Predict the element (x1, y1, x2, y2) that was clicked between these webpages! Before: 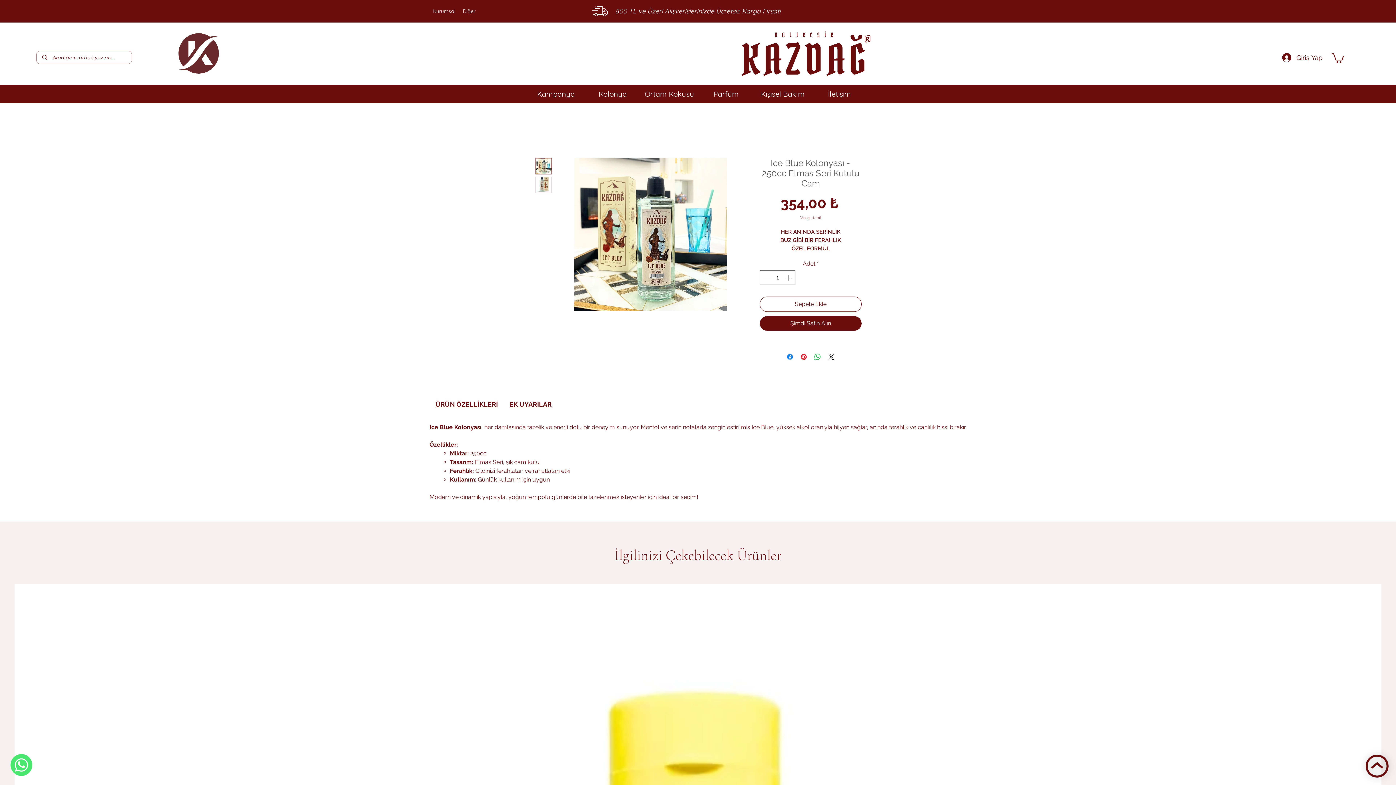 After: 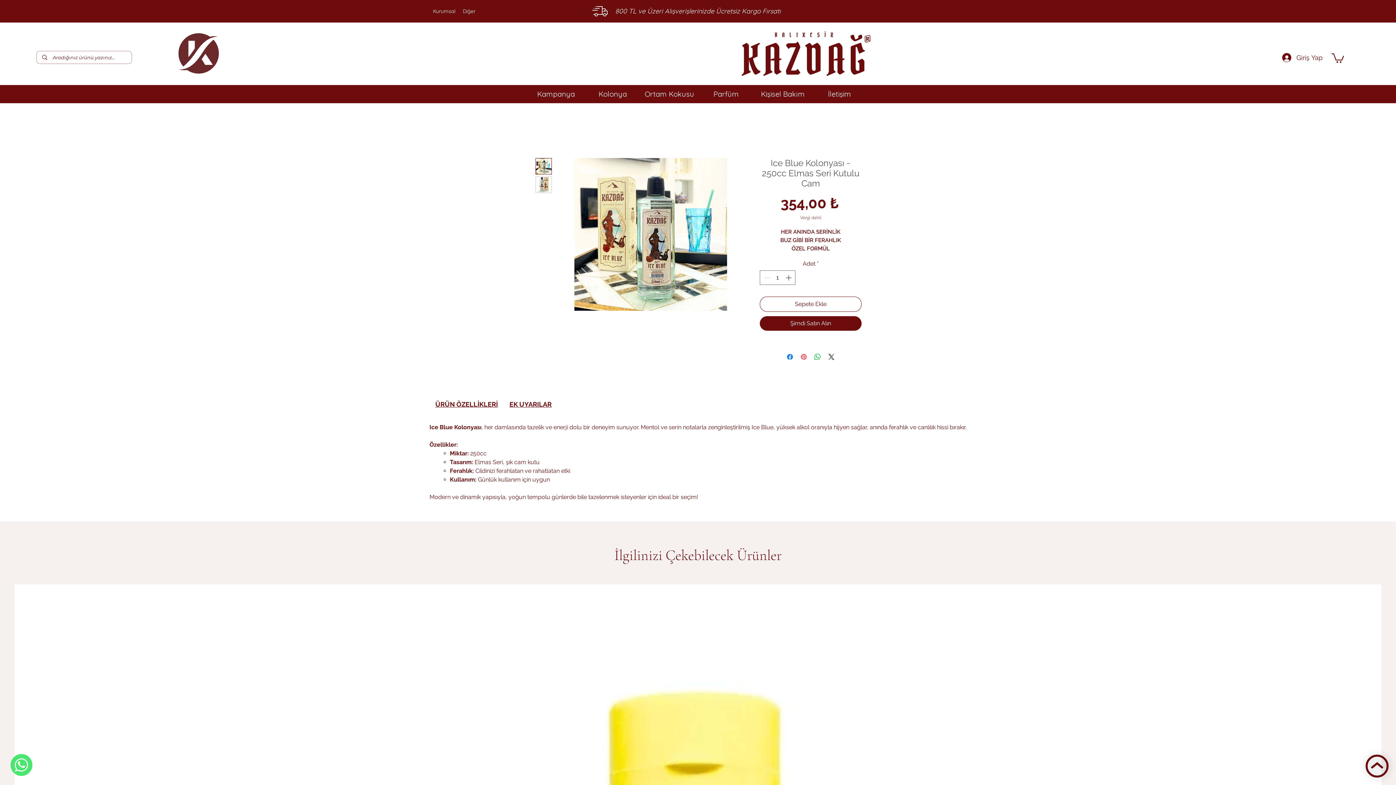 Action: bbox: (799, 352, 808, 361) label: Pinterest'te Paylaş